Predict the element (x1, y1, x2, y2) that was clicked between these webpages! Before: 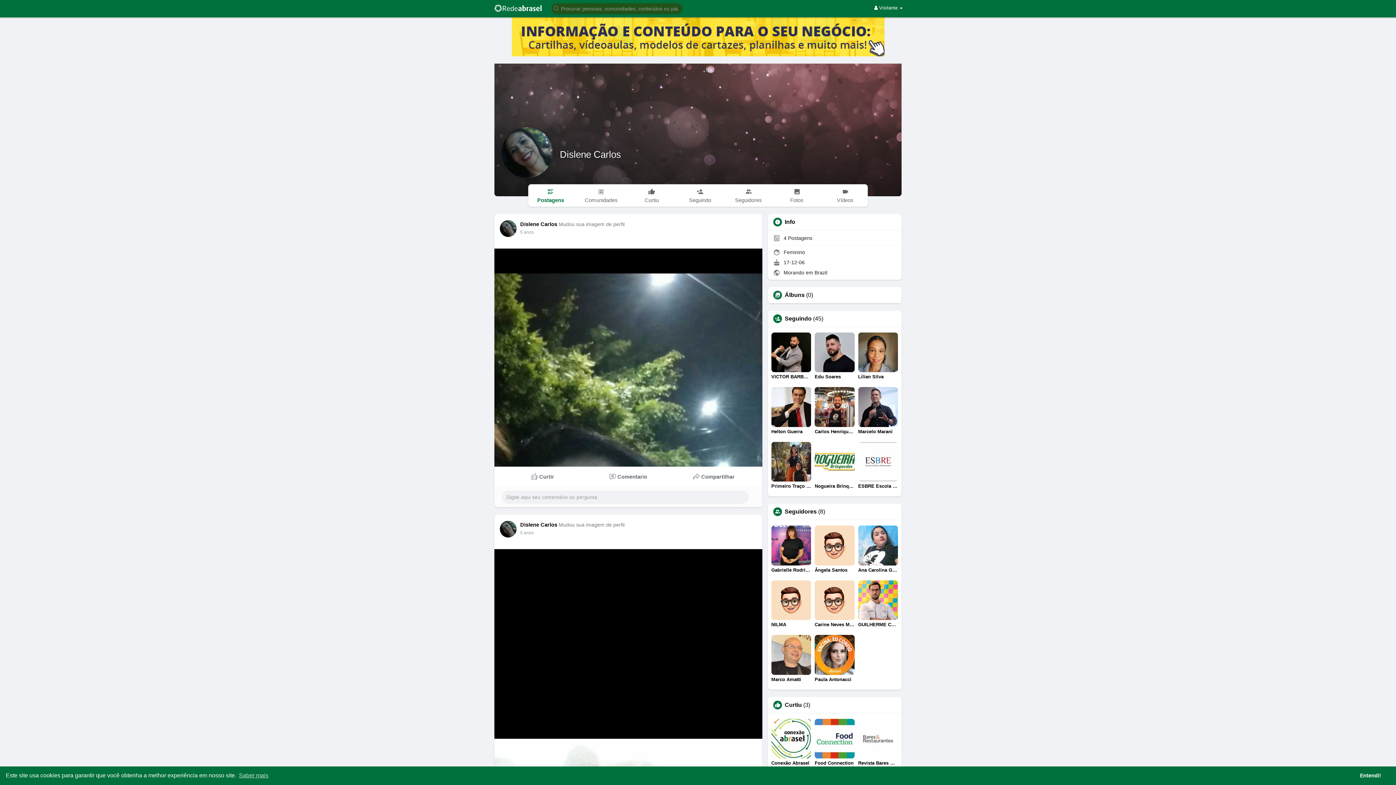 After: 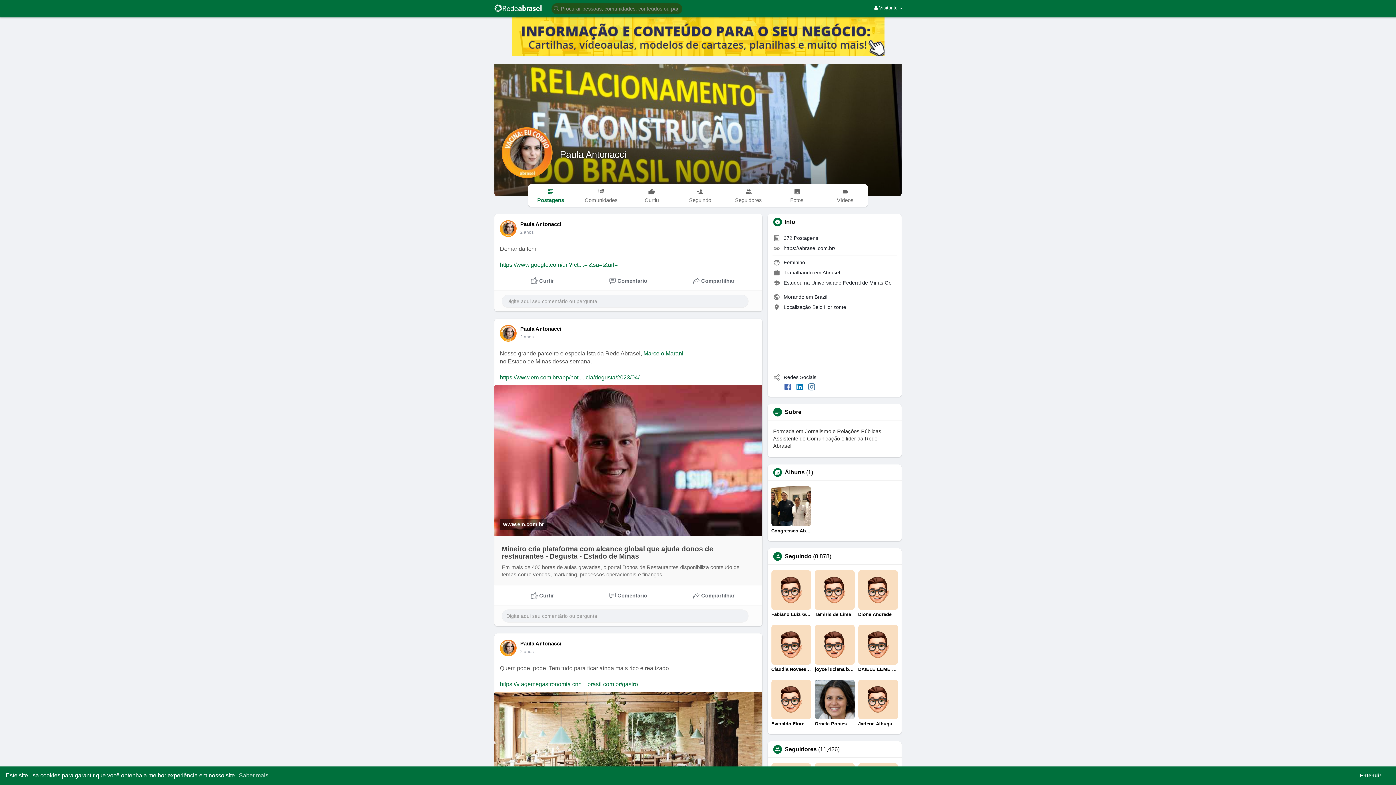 Action: bbox: (814, 635, 854, 682) label: Paula Antonacci